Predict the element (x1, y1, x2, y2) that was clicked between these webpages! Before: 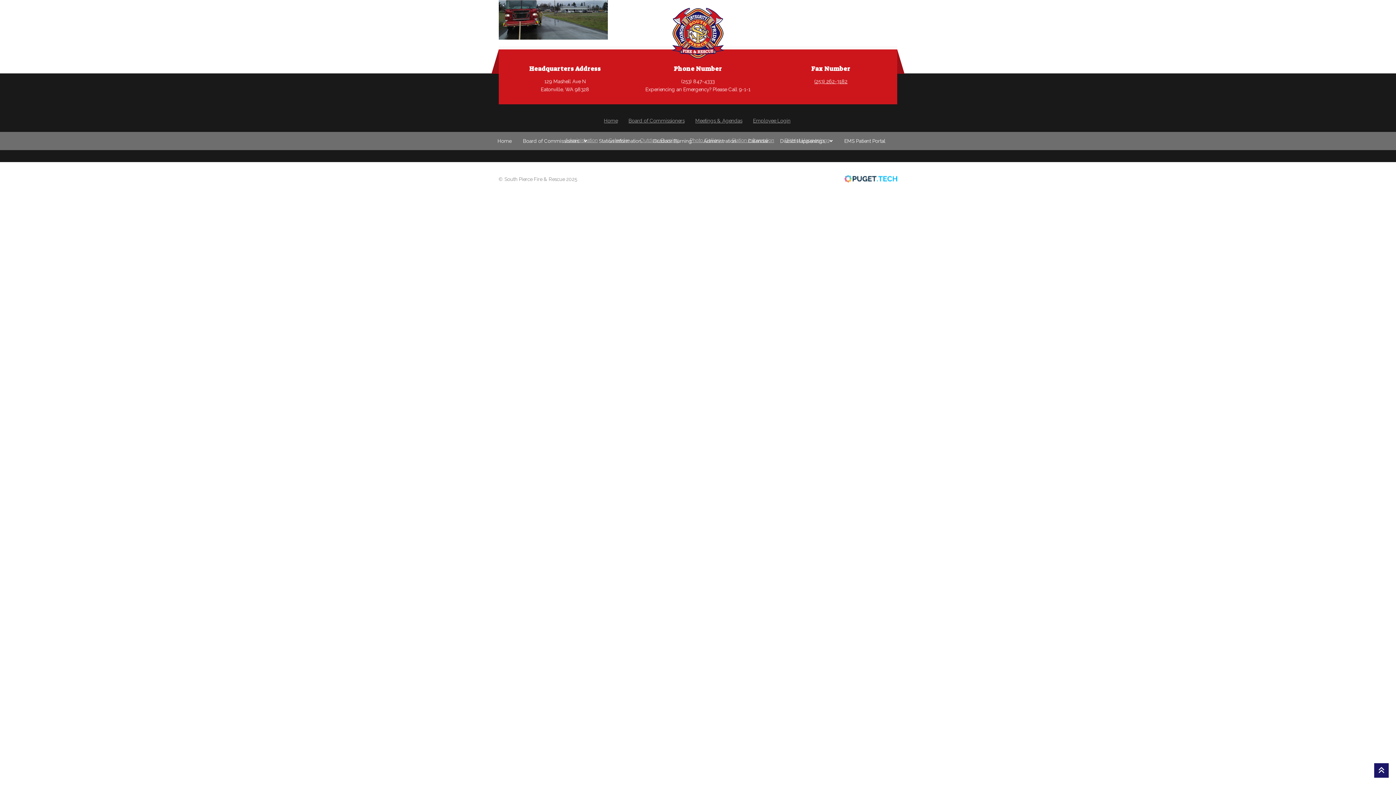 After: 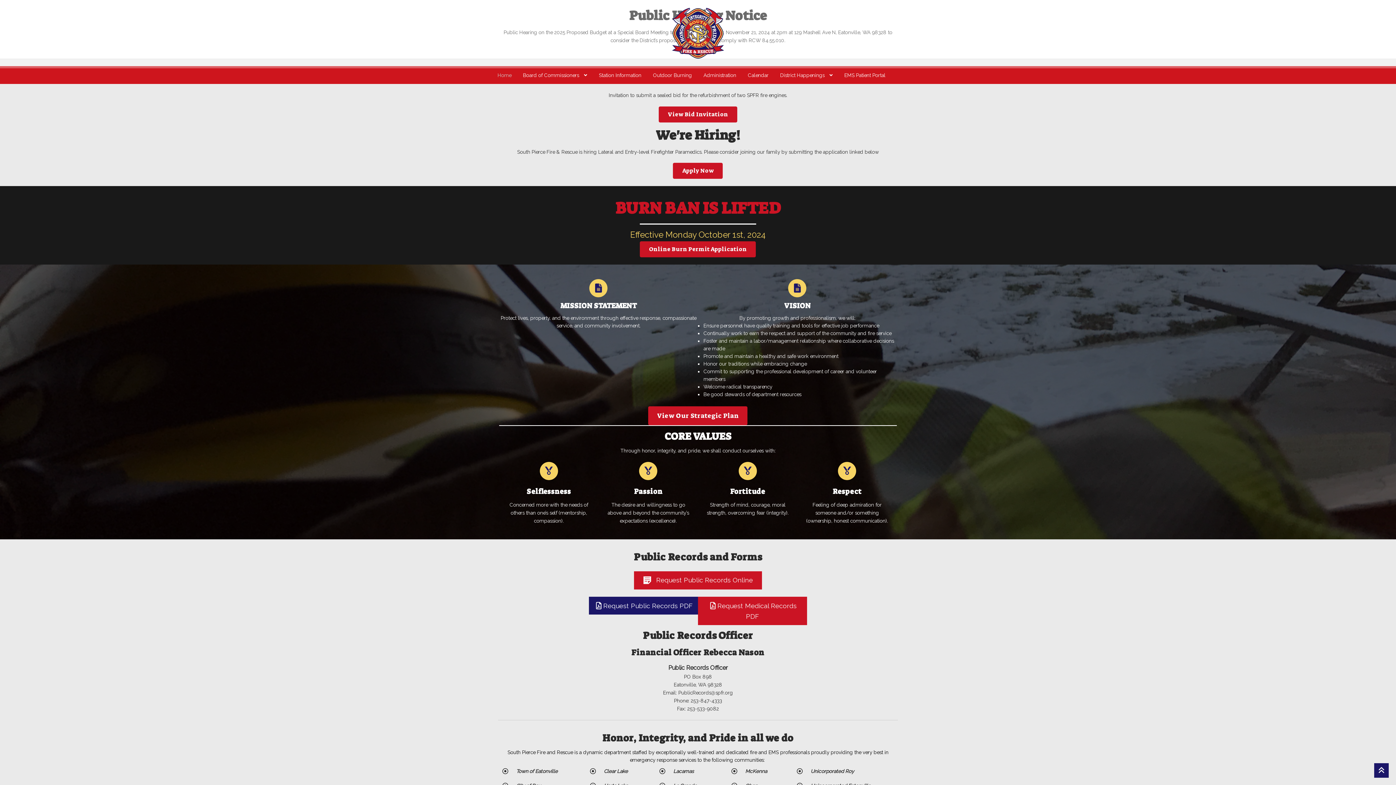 Action: label: Home bbox: (604, 117, 617, 124)